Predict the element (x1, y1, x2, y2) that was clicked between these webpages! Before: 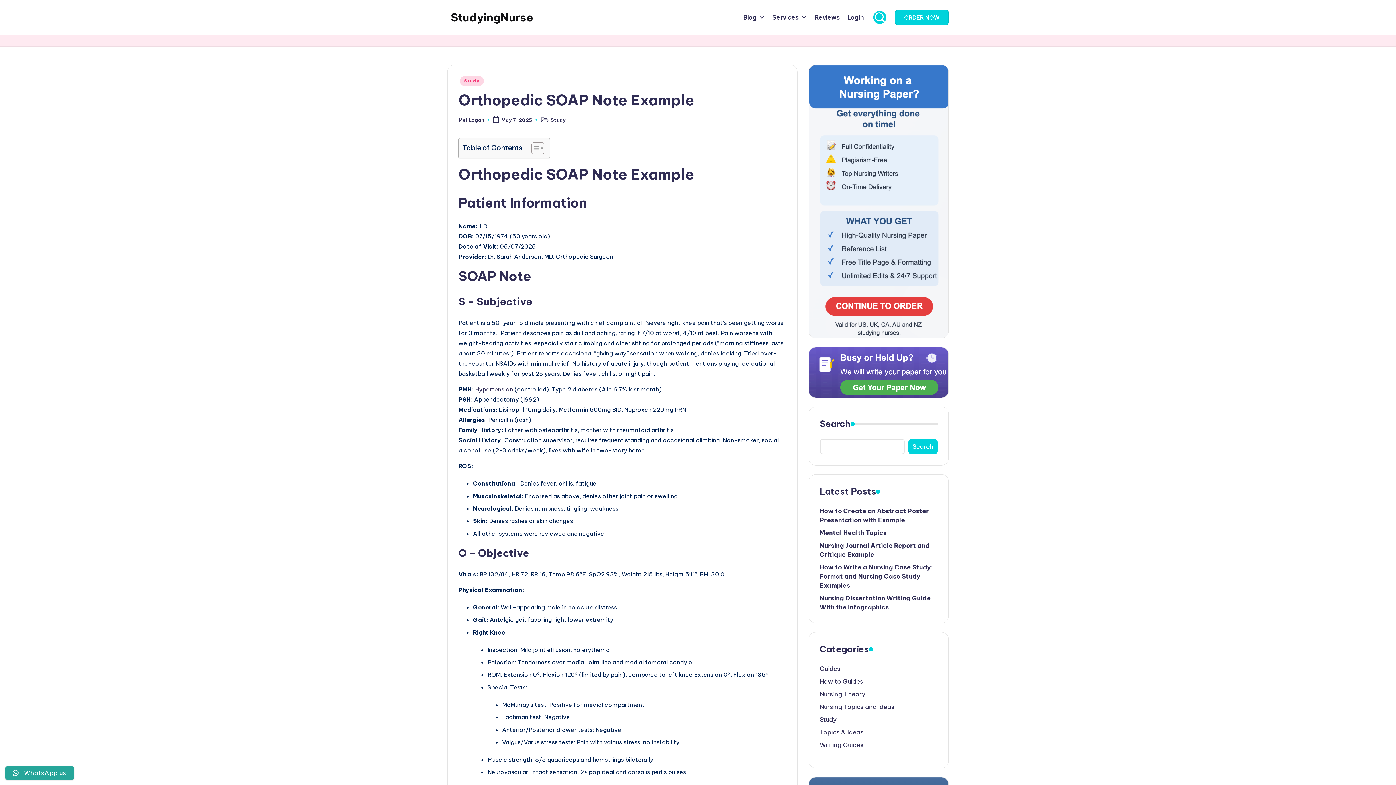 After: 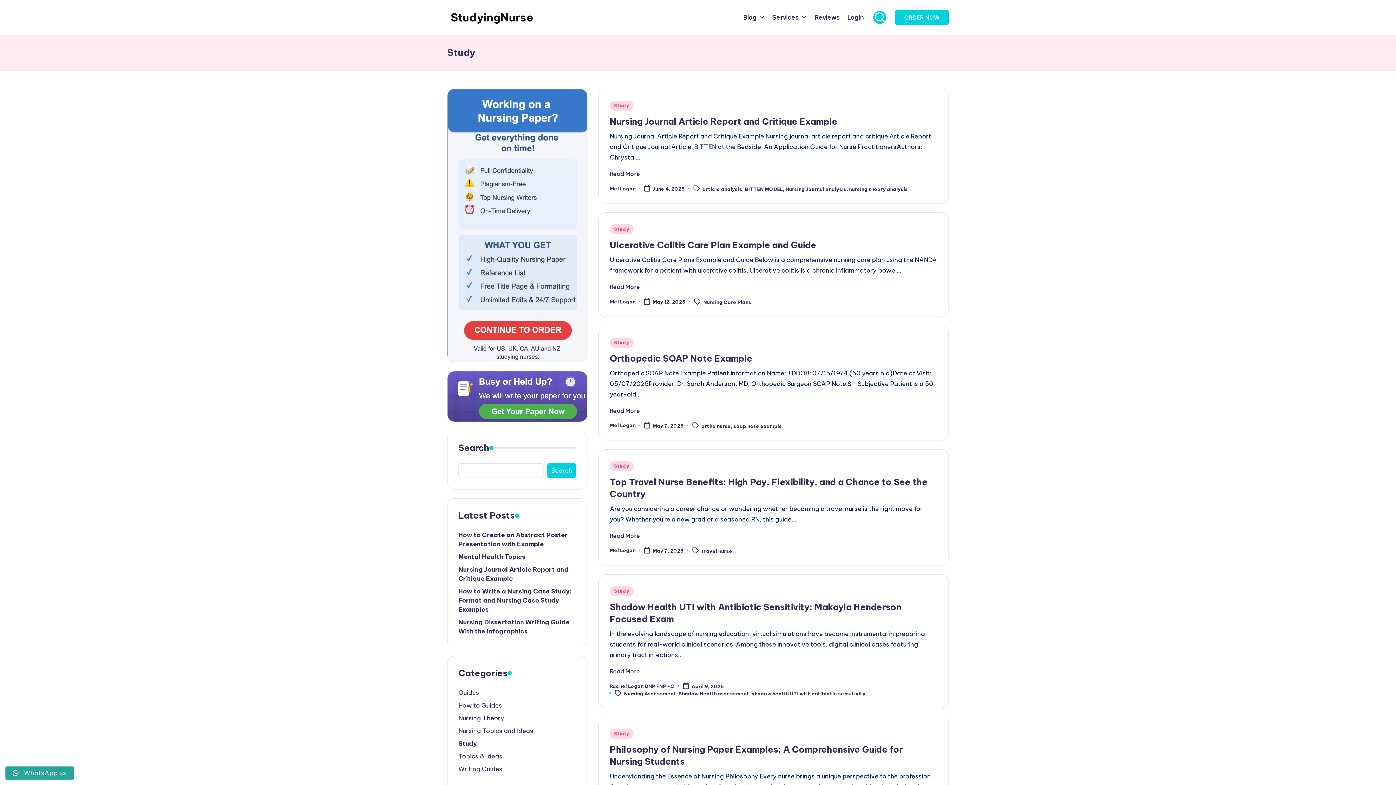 Action: label: Study bbox: (460, 76, 483, 86)